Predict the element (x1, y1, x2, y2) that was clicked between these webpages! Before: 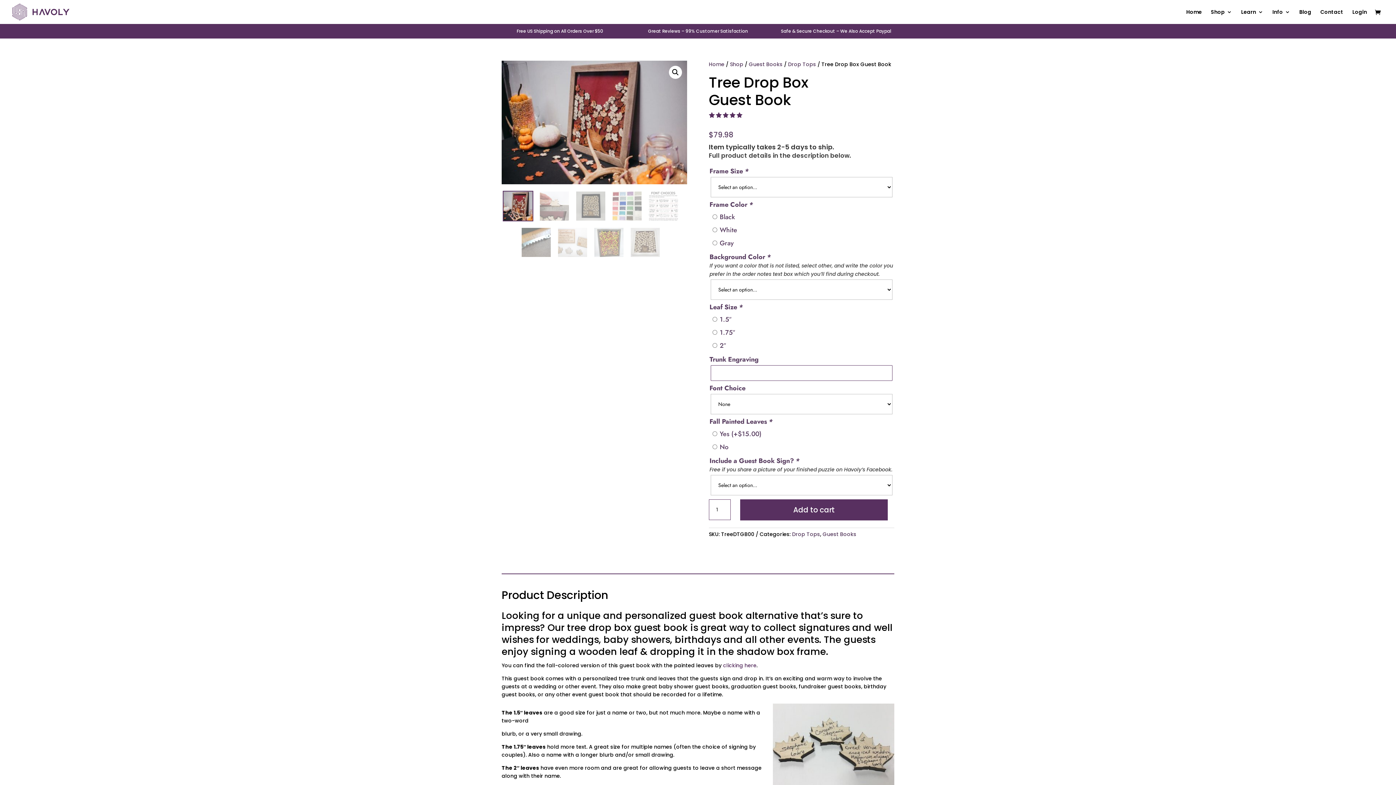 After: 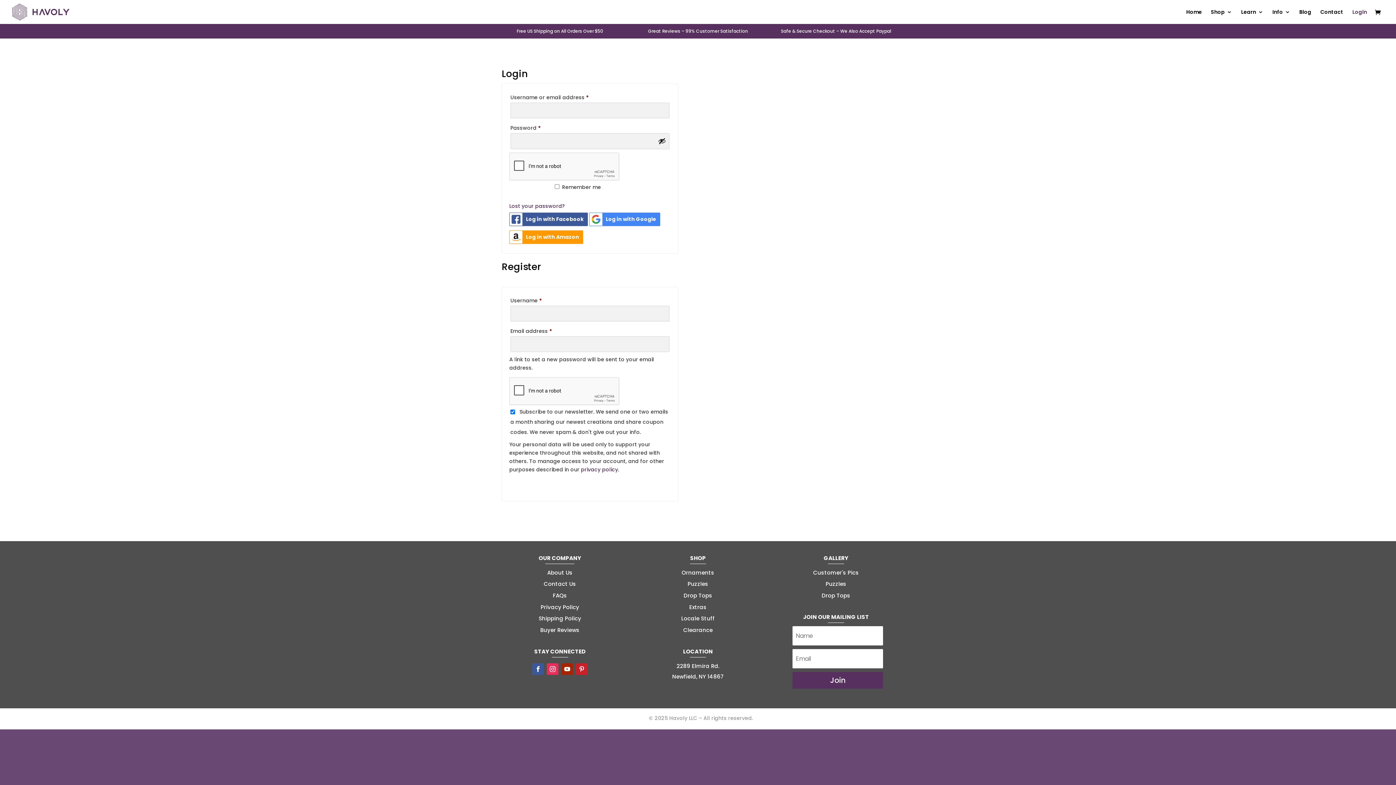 Action: bbox: (1352, 9, 1367, 24) label: Login